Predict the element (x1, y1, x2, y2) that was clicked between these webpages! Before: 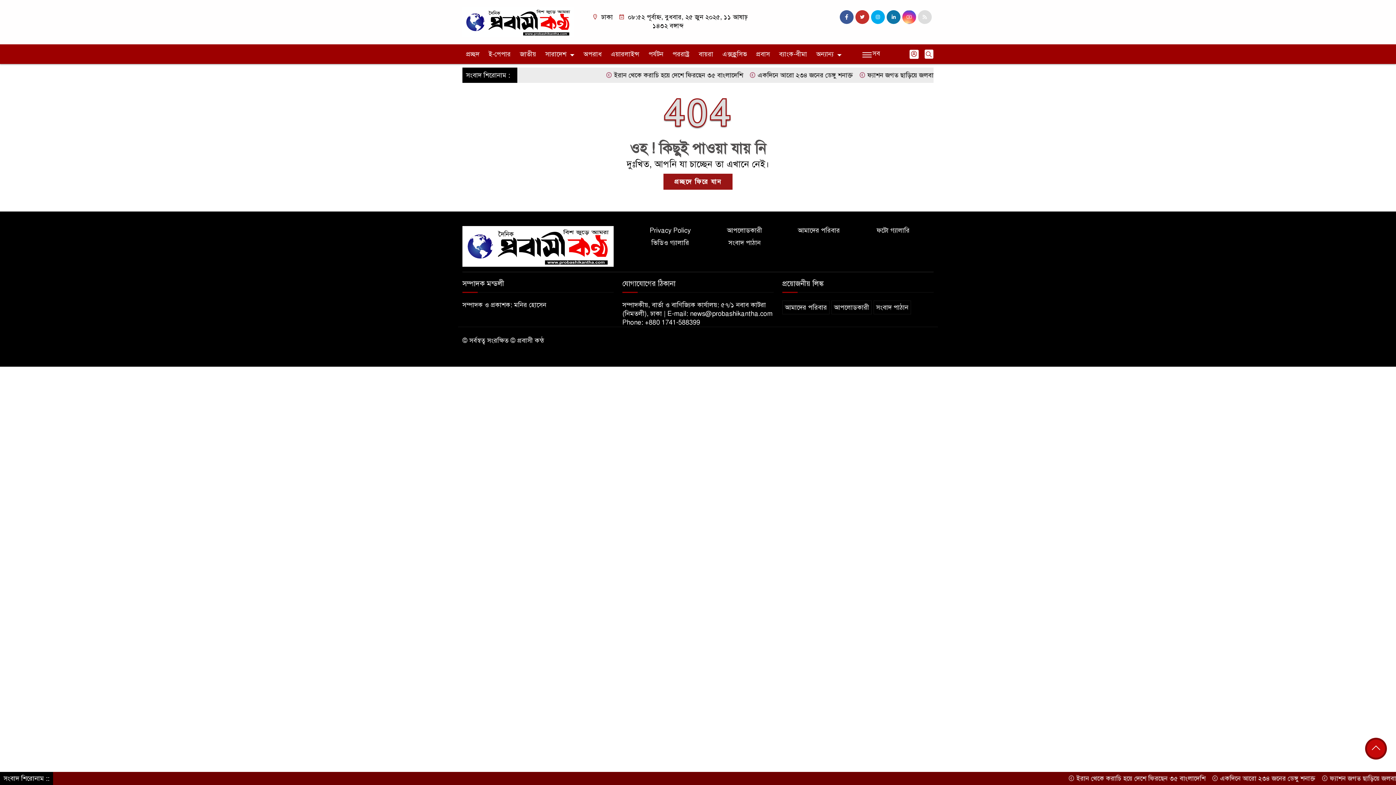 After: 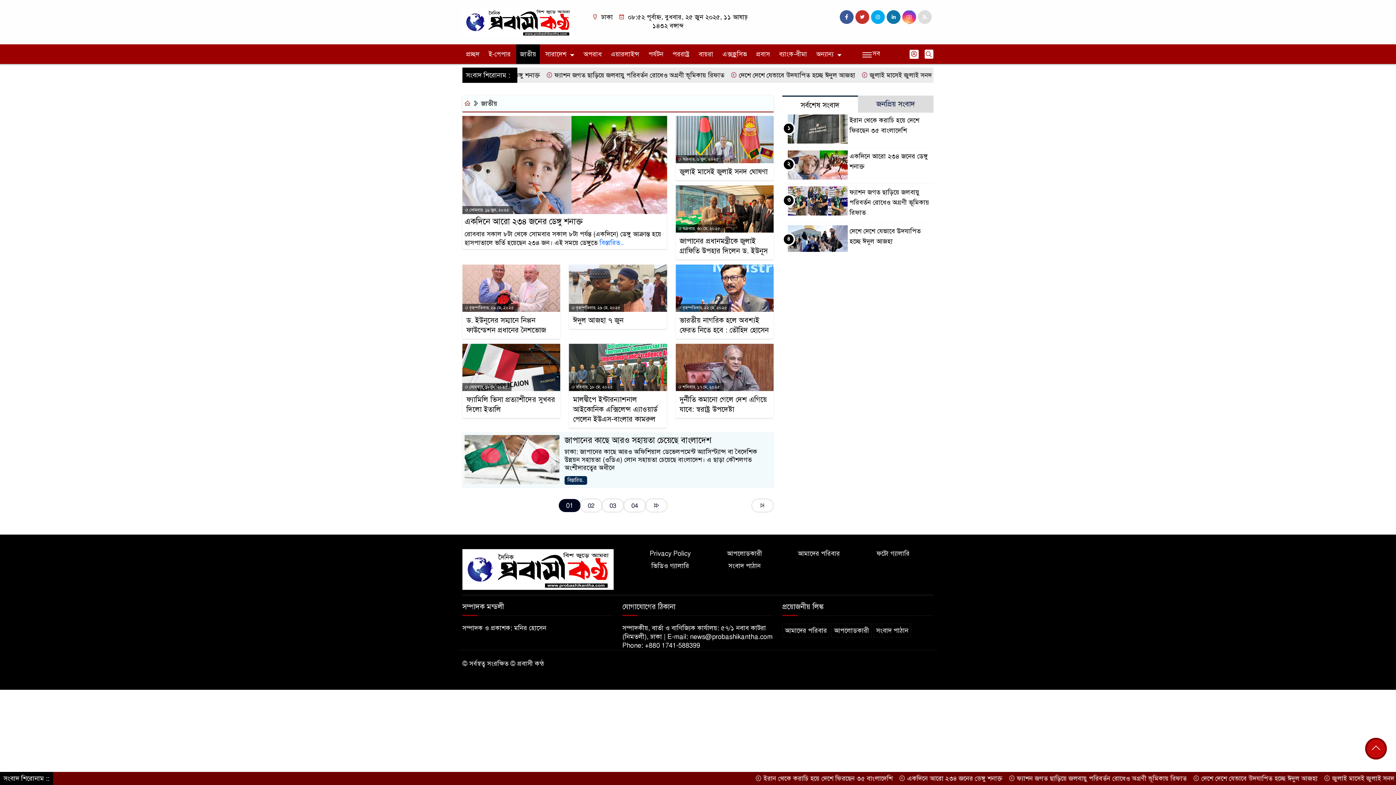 Action: bbox: (516, 44, 540, 64) label: জাতীয়